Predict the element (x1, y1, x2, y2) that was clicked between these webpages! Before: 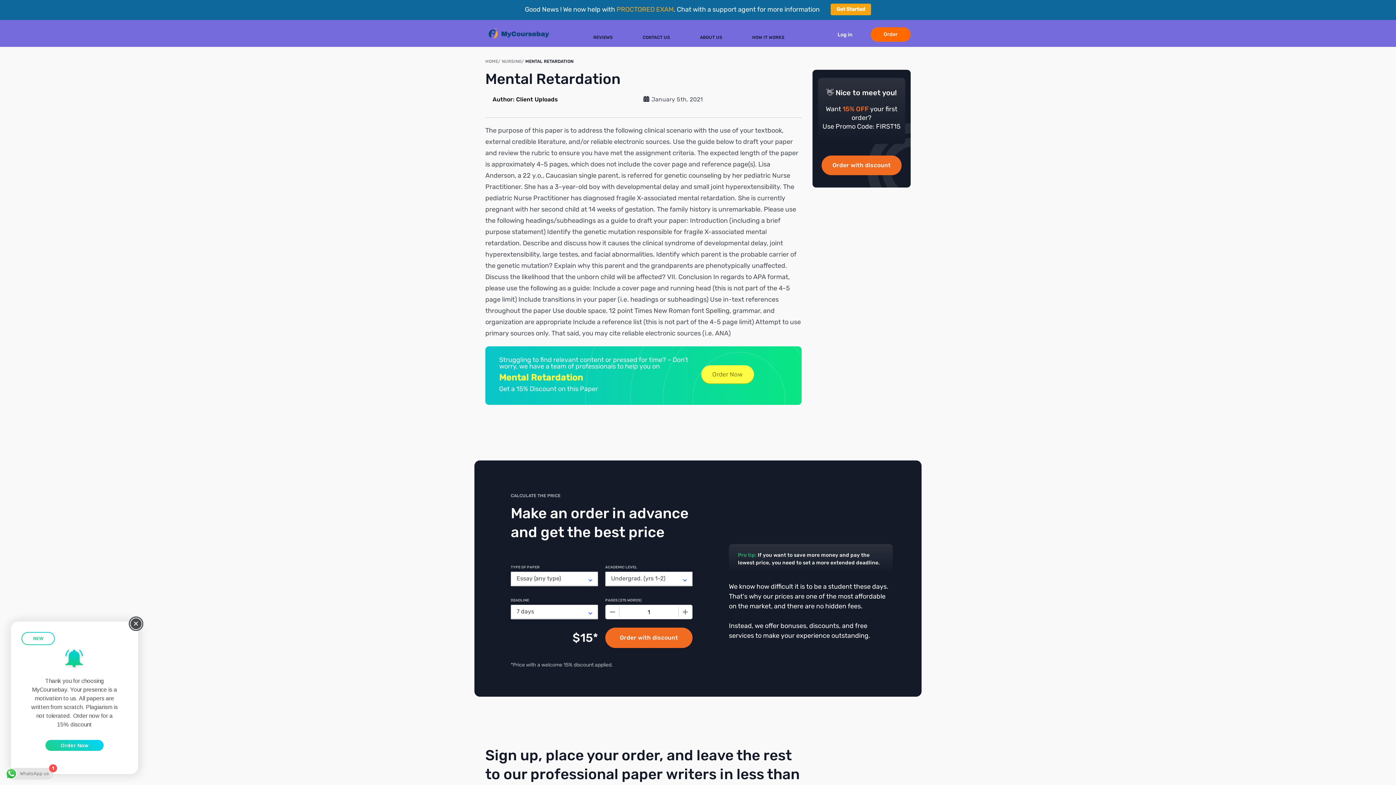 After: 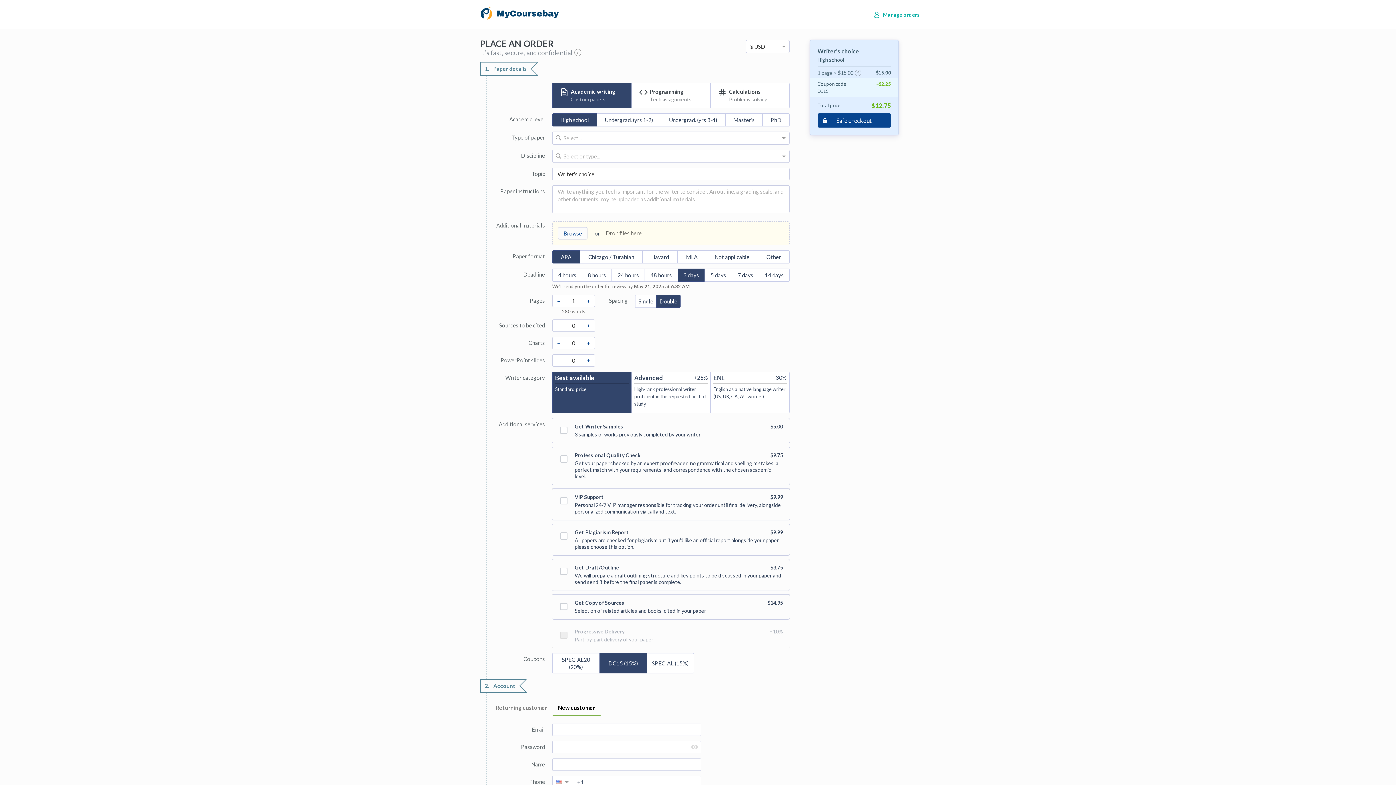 Action: bbox: (701, 365, 754, 383) label: Order Now